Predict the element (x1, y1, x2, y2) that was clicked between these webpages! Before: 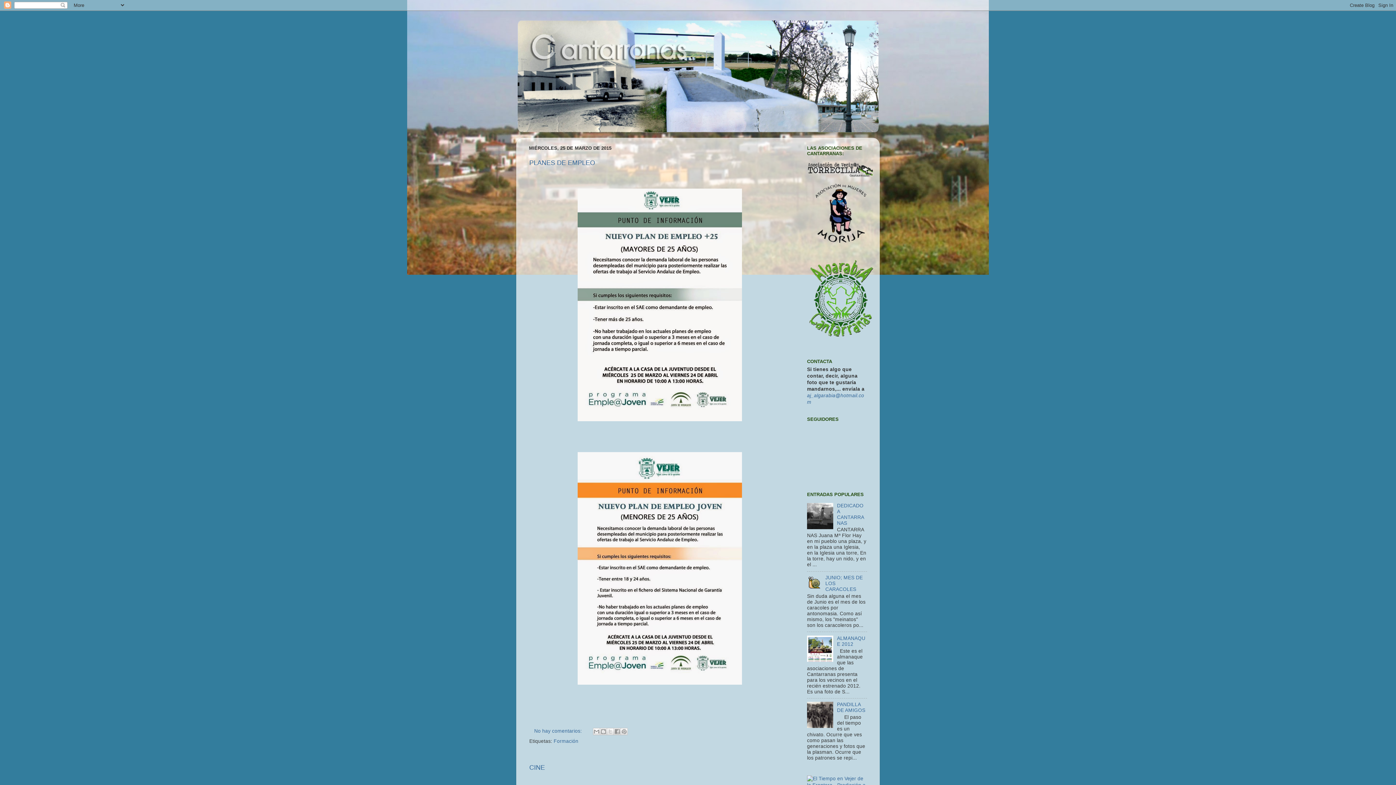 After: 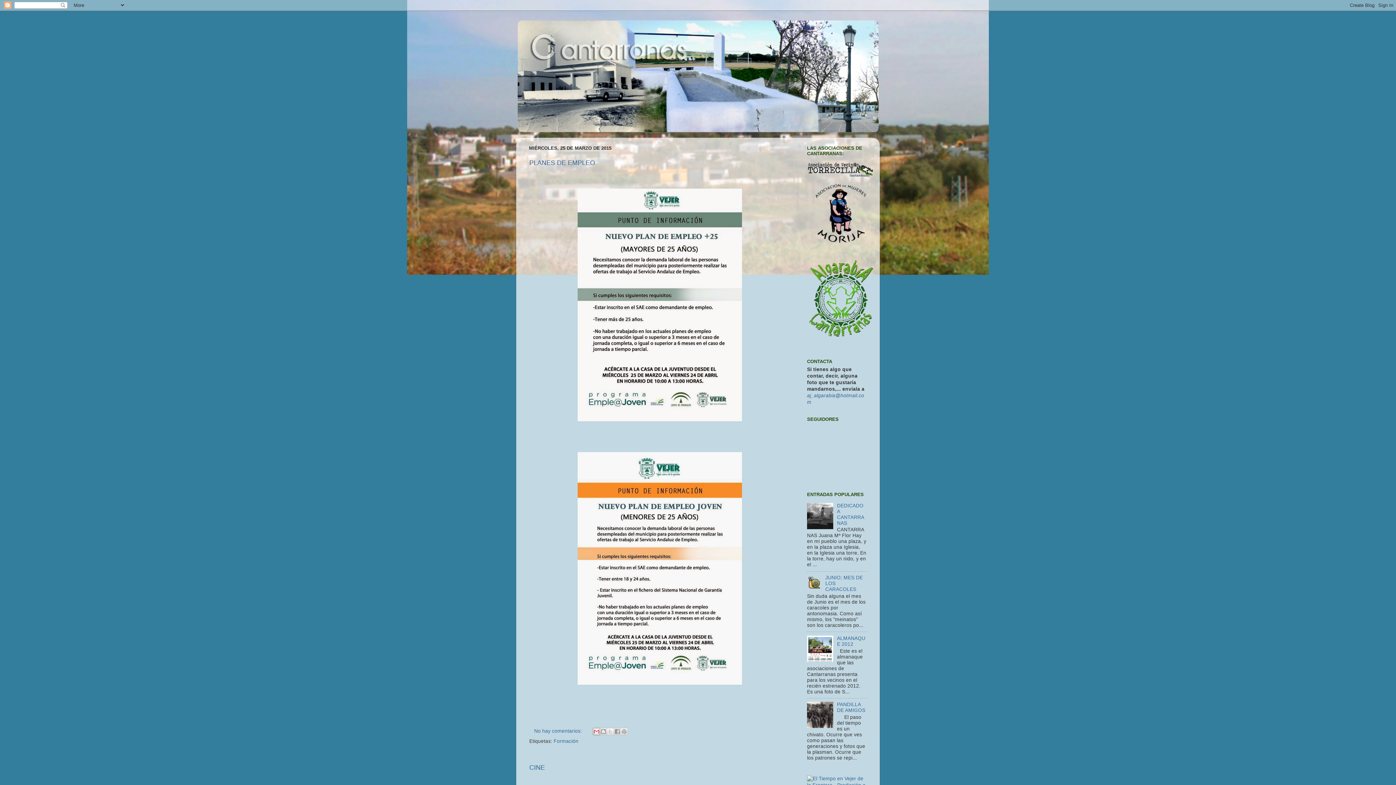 Action: bbox: (592, 728, 600, 735) label: Enviar por correo electrónico